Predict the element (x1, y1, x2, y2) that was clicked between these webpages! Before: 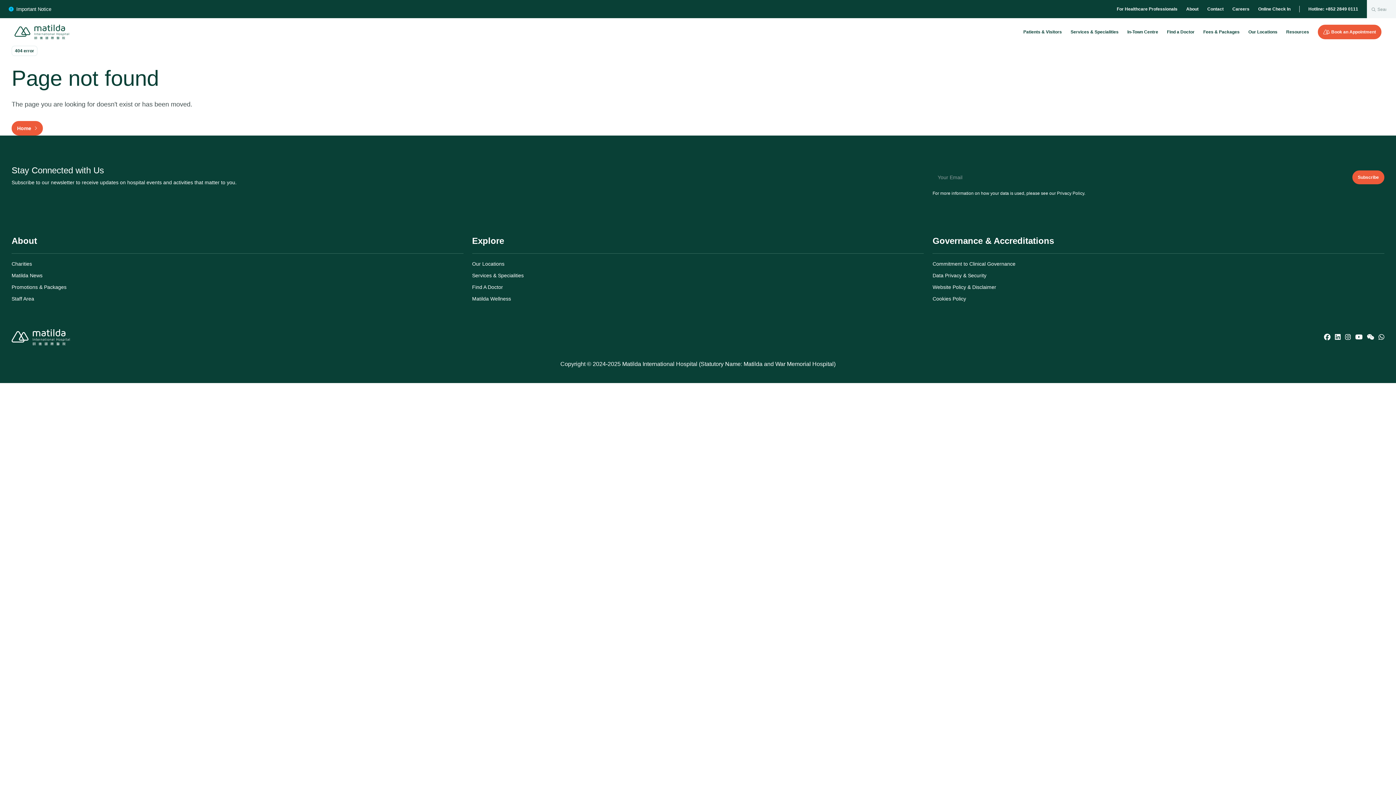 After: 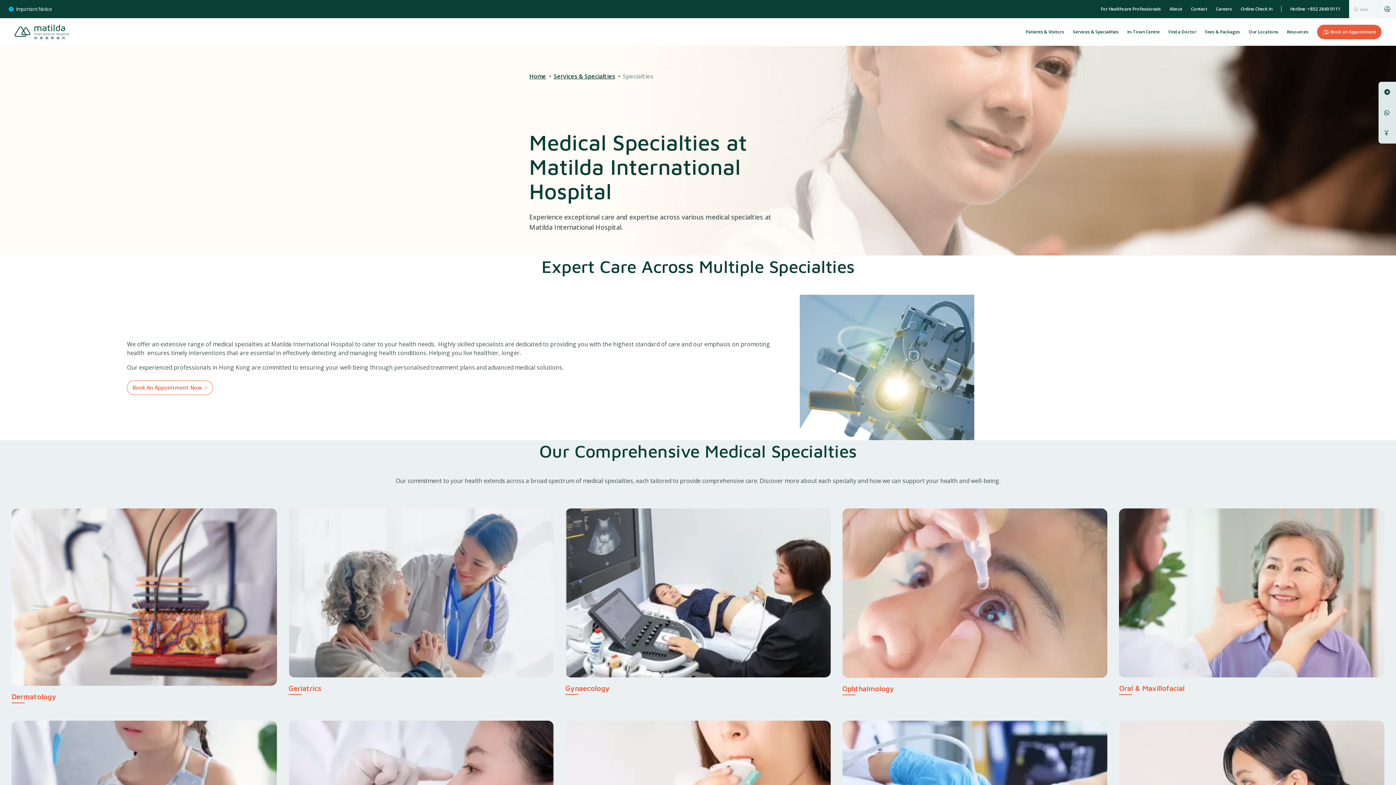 Action: label: Services & Specialities bbox: (472, 272, 523, 278)